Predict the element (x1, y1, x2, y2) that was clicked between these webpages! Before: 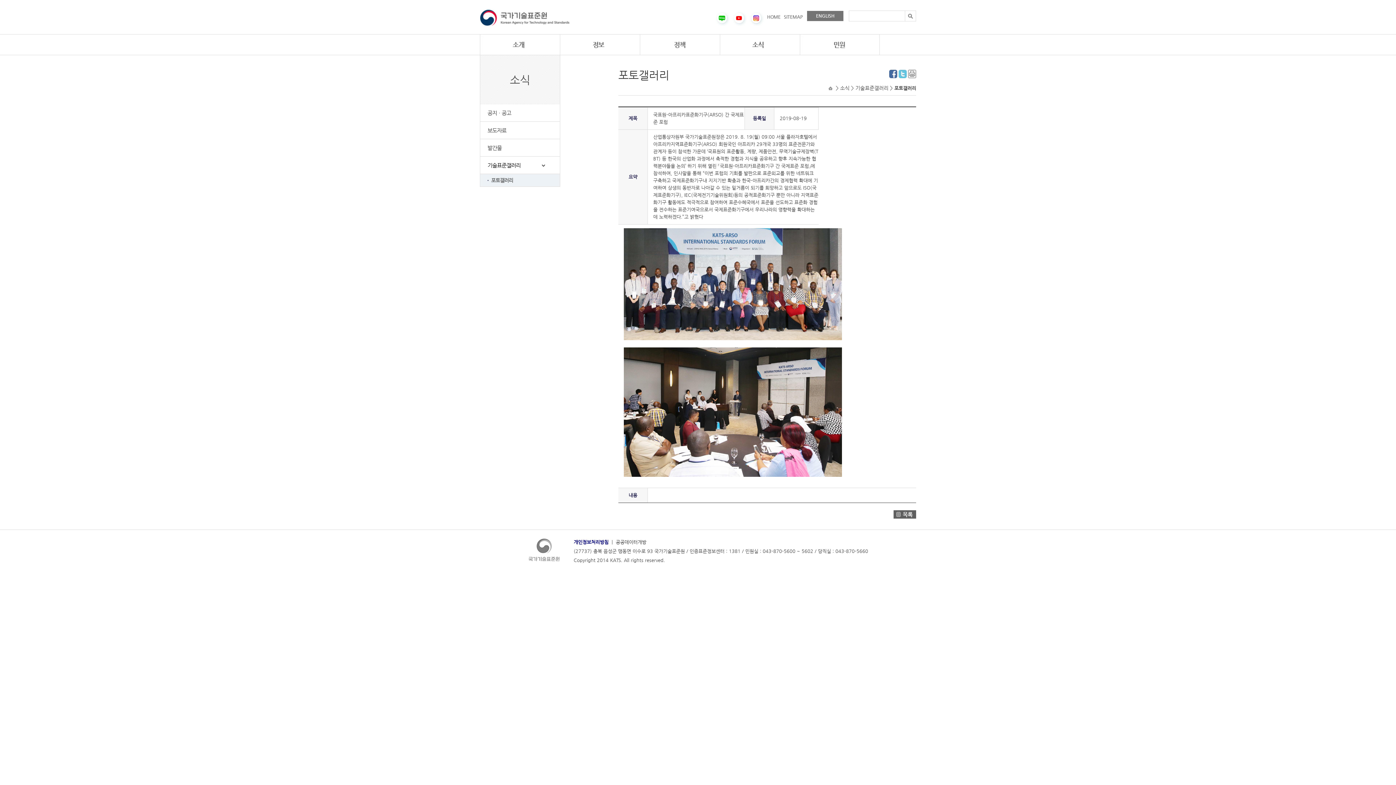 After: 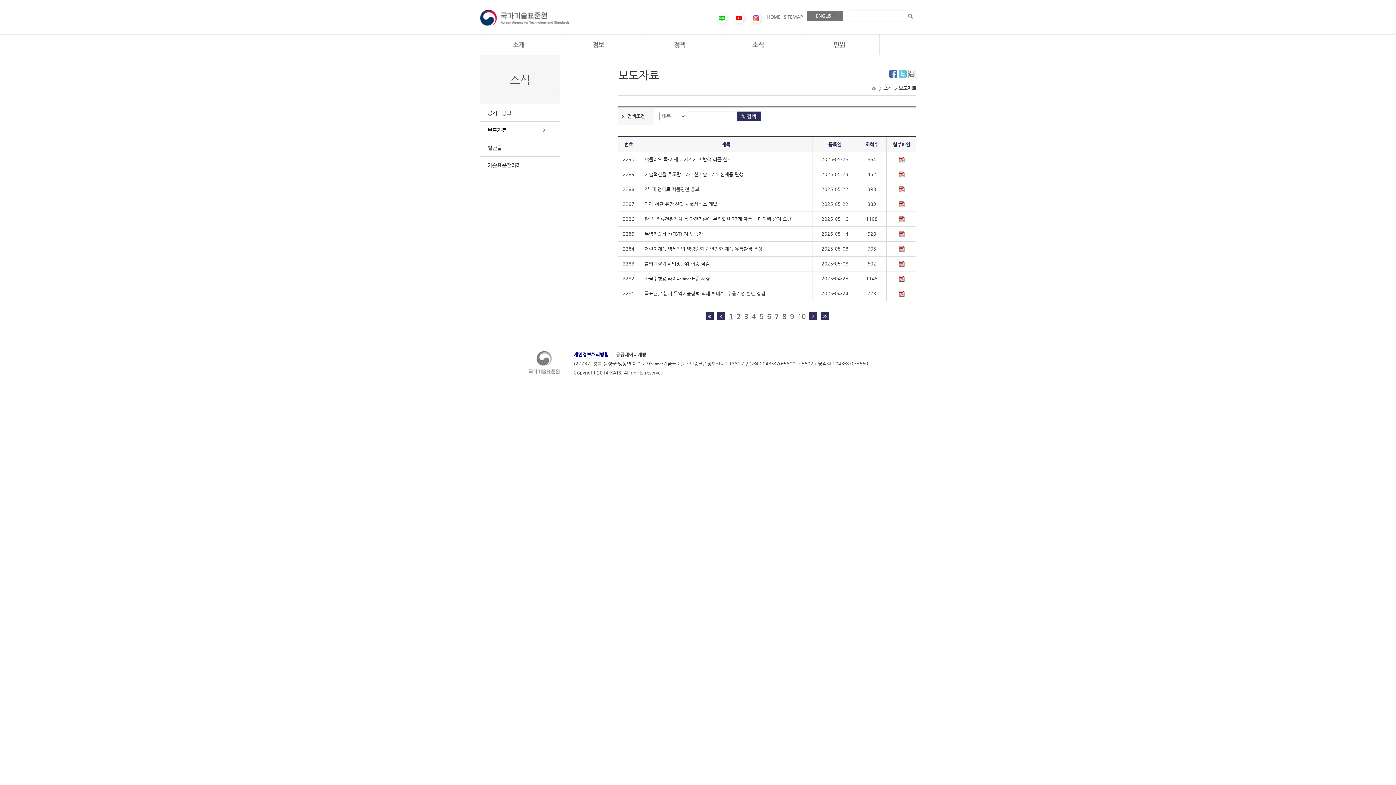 Action: label: 보도자료 bbox: (480, 121, 560, 139)